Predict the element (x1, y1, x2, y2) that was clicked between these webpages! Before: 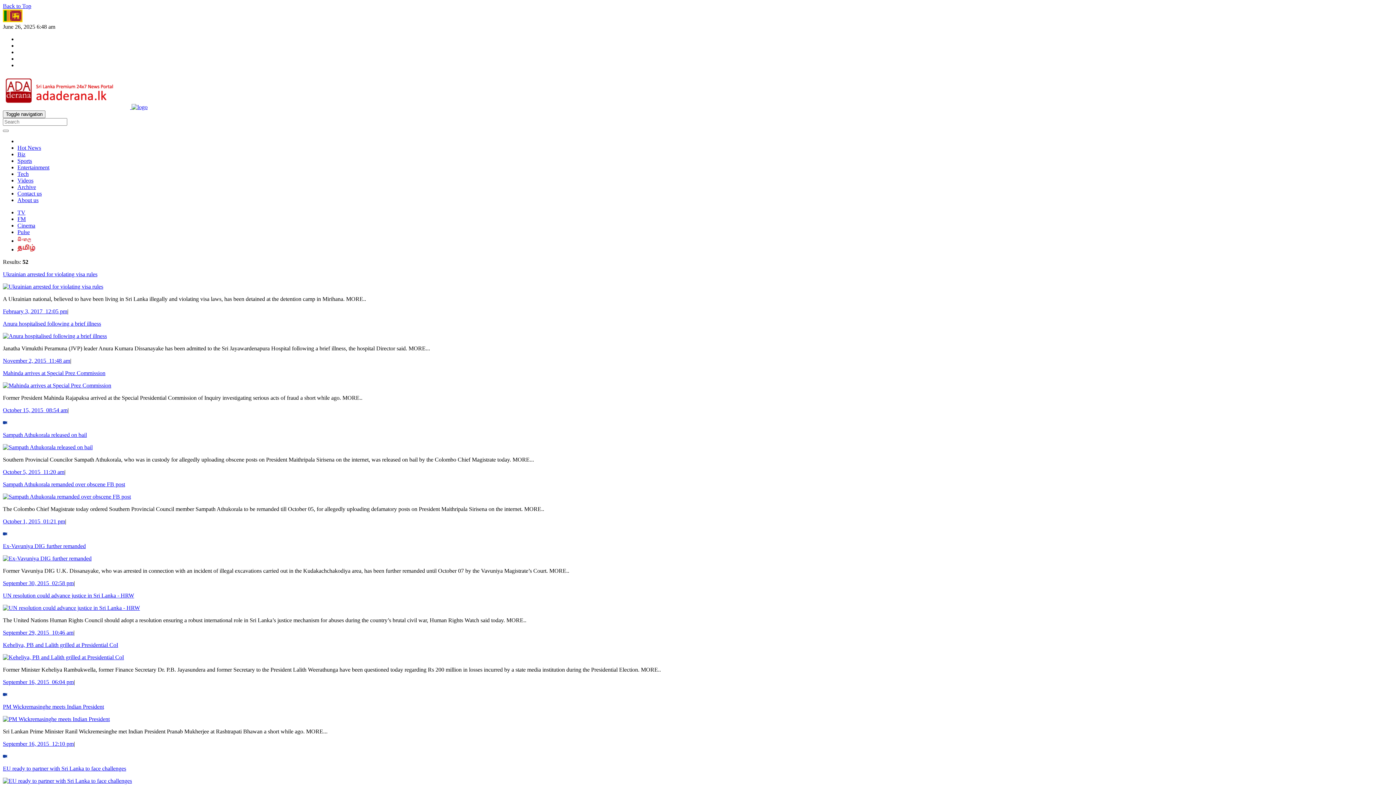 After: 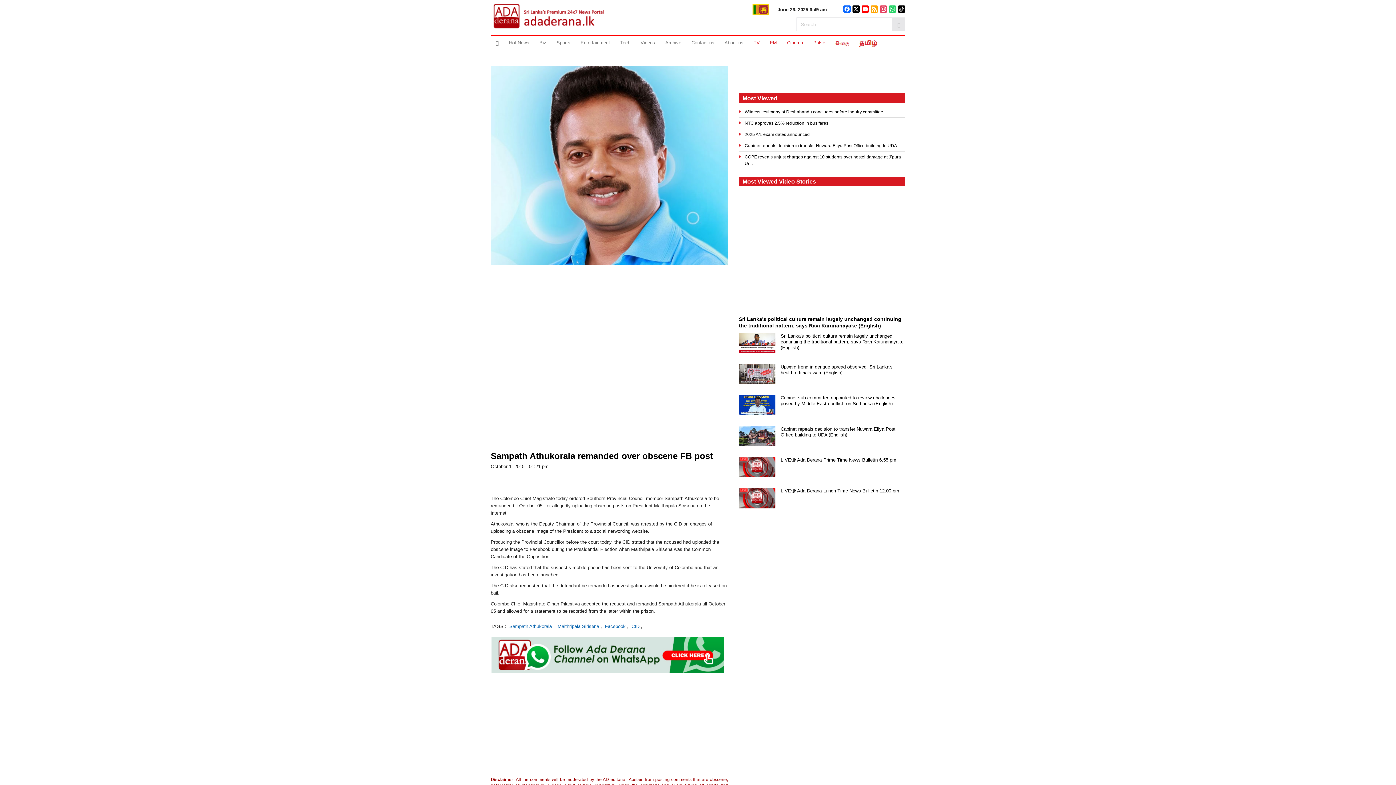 Action: bbox: (2, 518, 65, 524) label: October 1, 2015  01:21 pm